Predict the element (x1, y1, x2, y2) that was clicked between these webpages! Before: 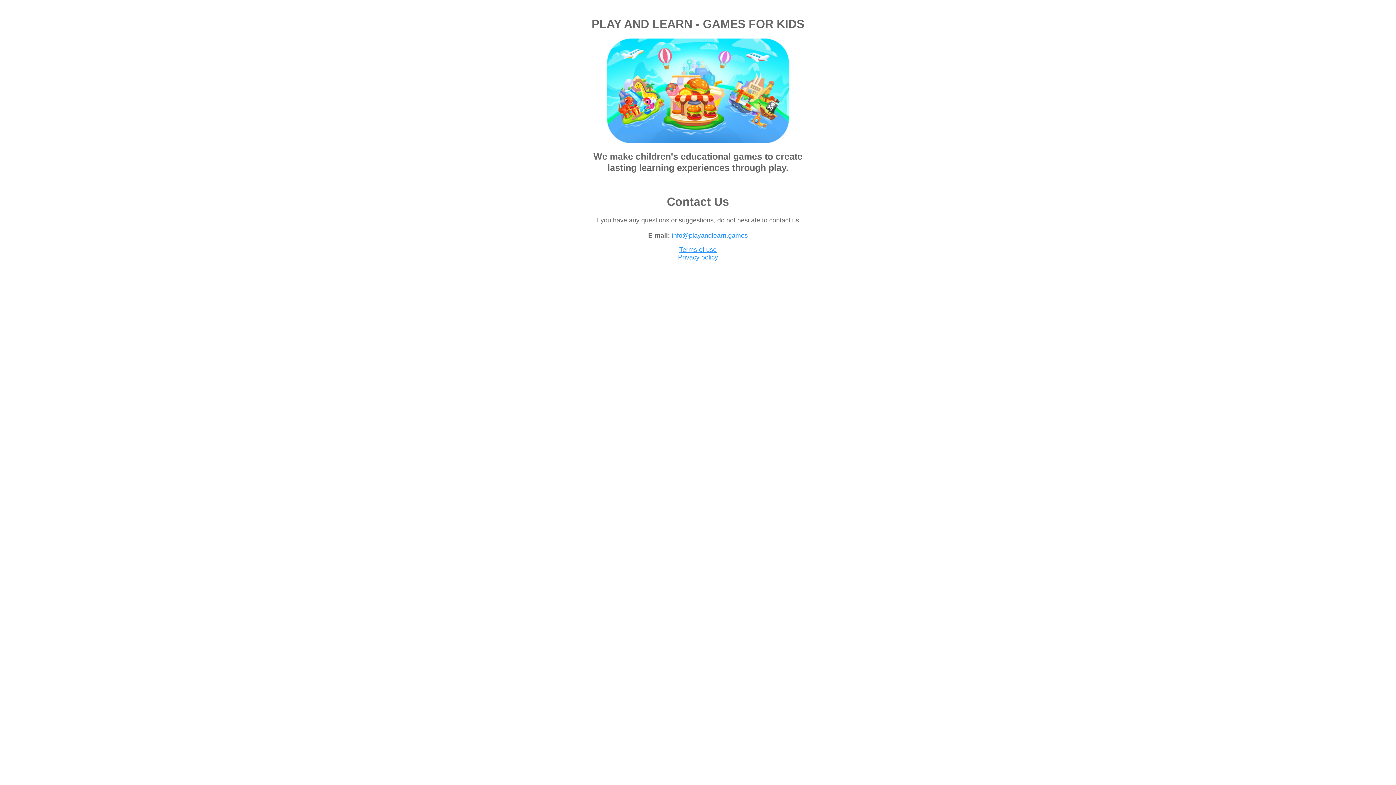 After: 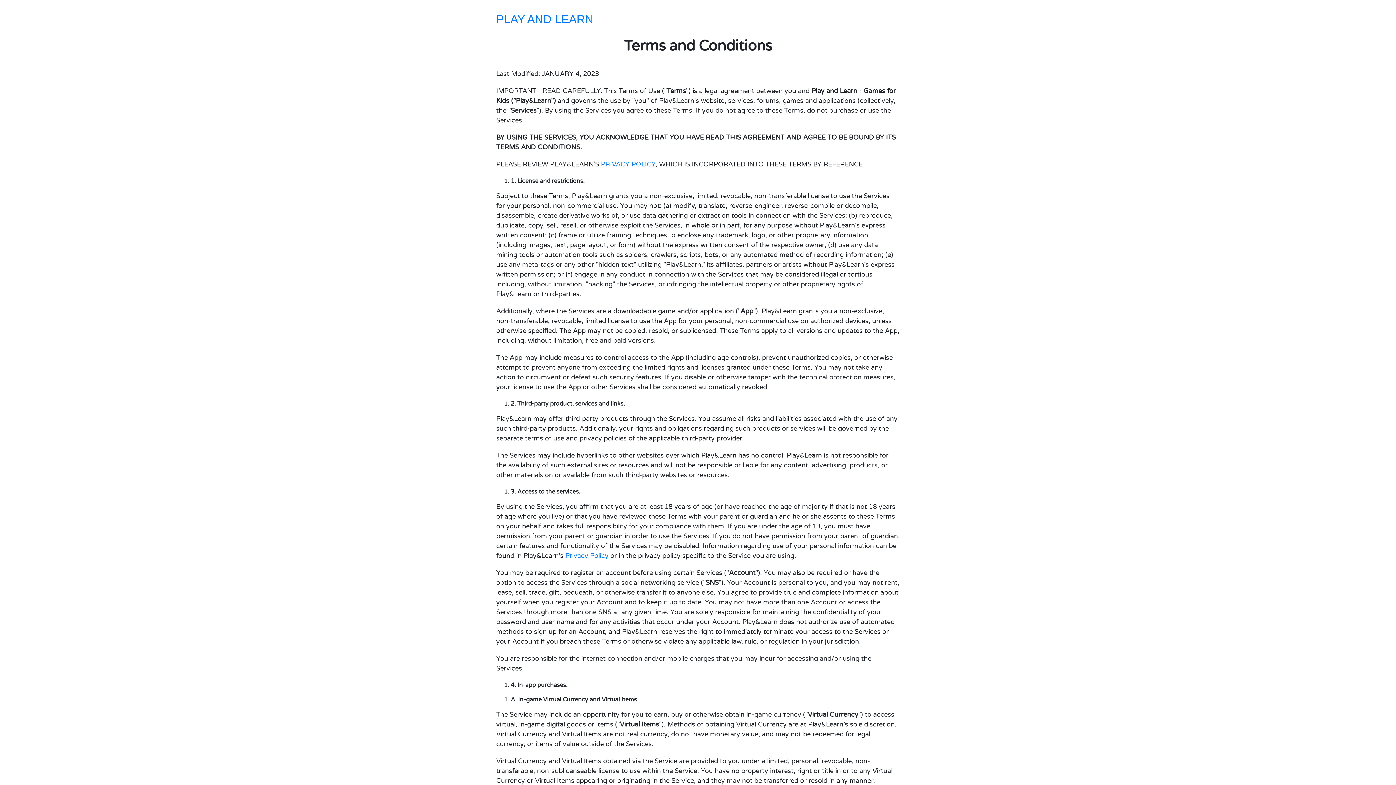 Action: bbox: (679, 246, 716, 253) label: Terms of use